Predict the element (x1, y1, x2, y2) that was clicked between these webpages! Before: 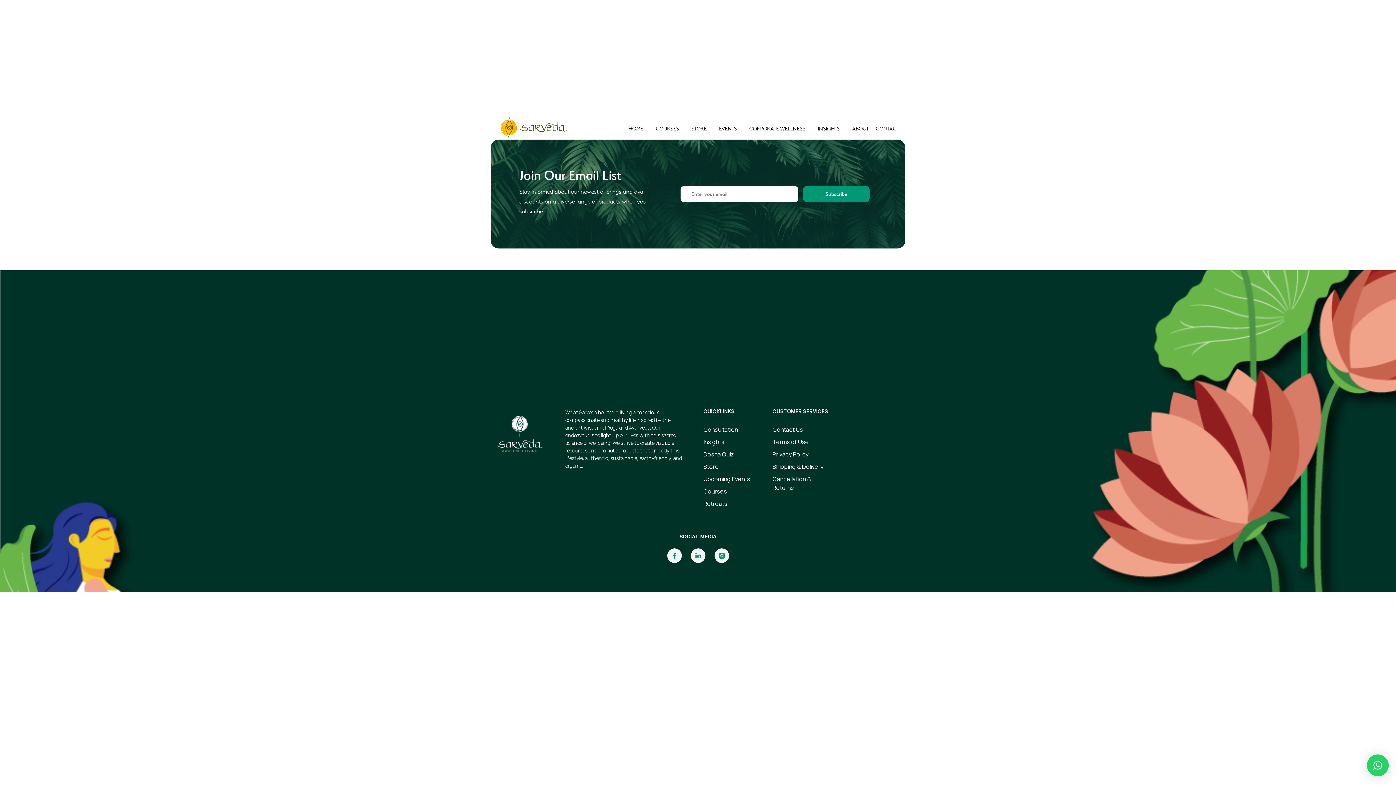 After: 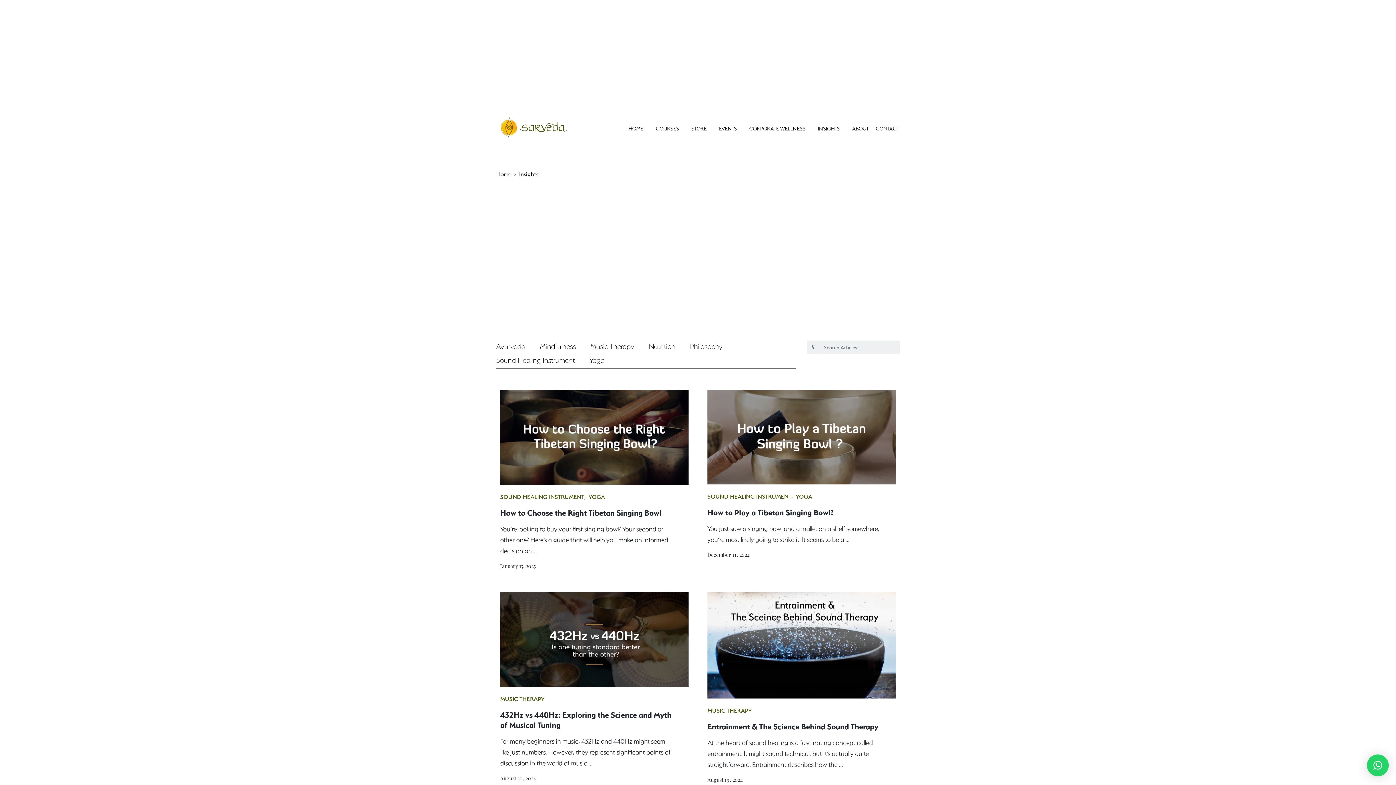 Action: bbox: (703, 437, 761, 446) label: Insights